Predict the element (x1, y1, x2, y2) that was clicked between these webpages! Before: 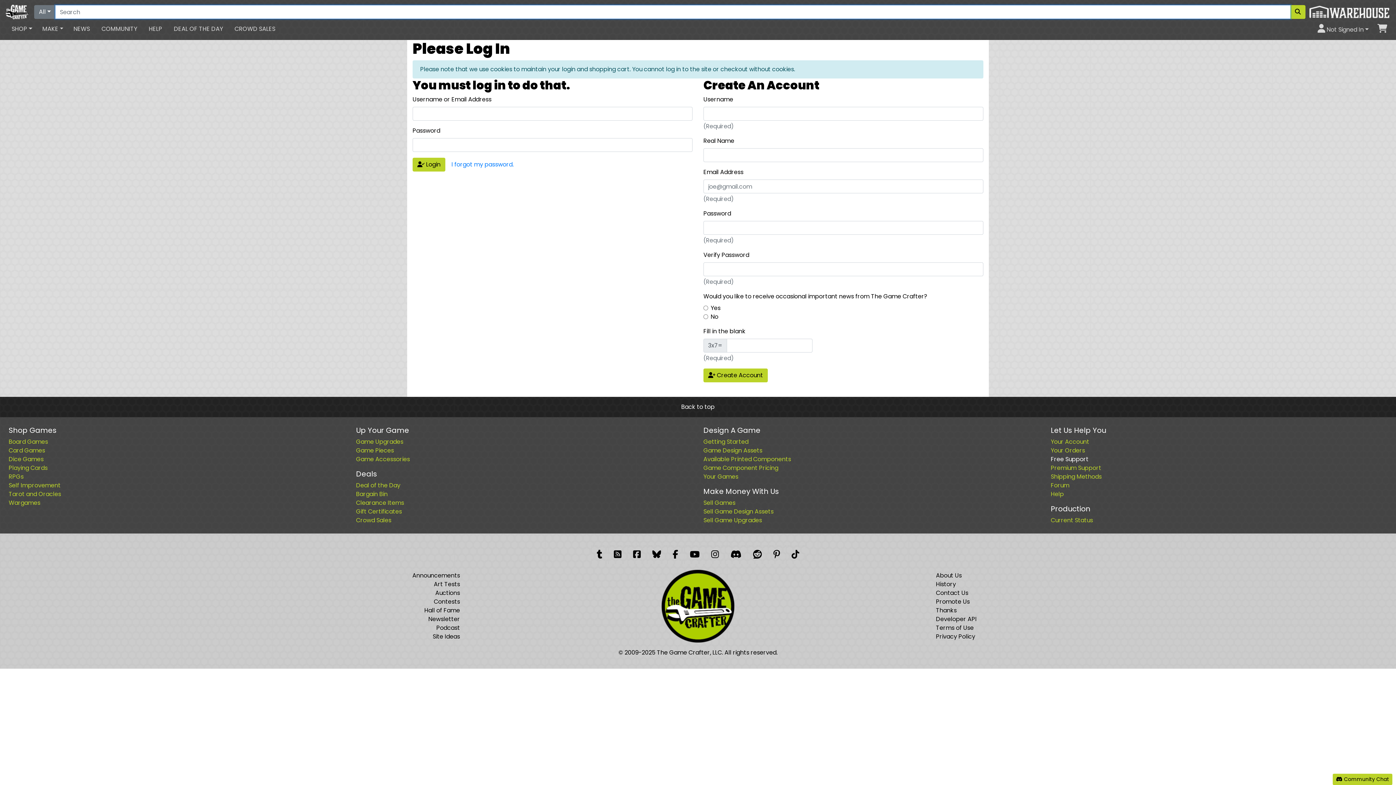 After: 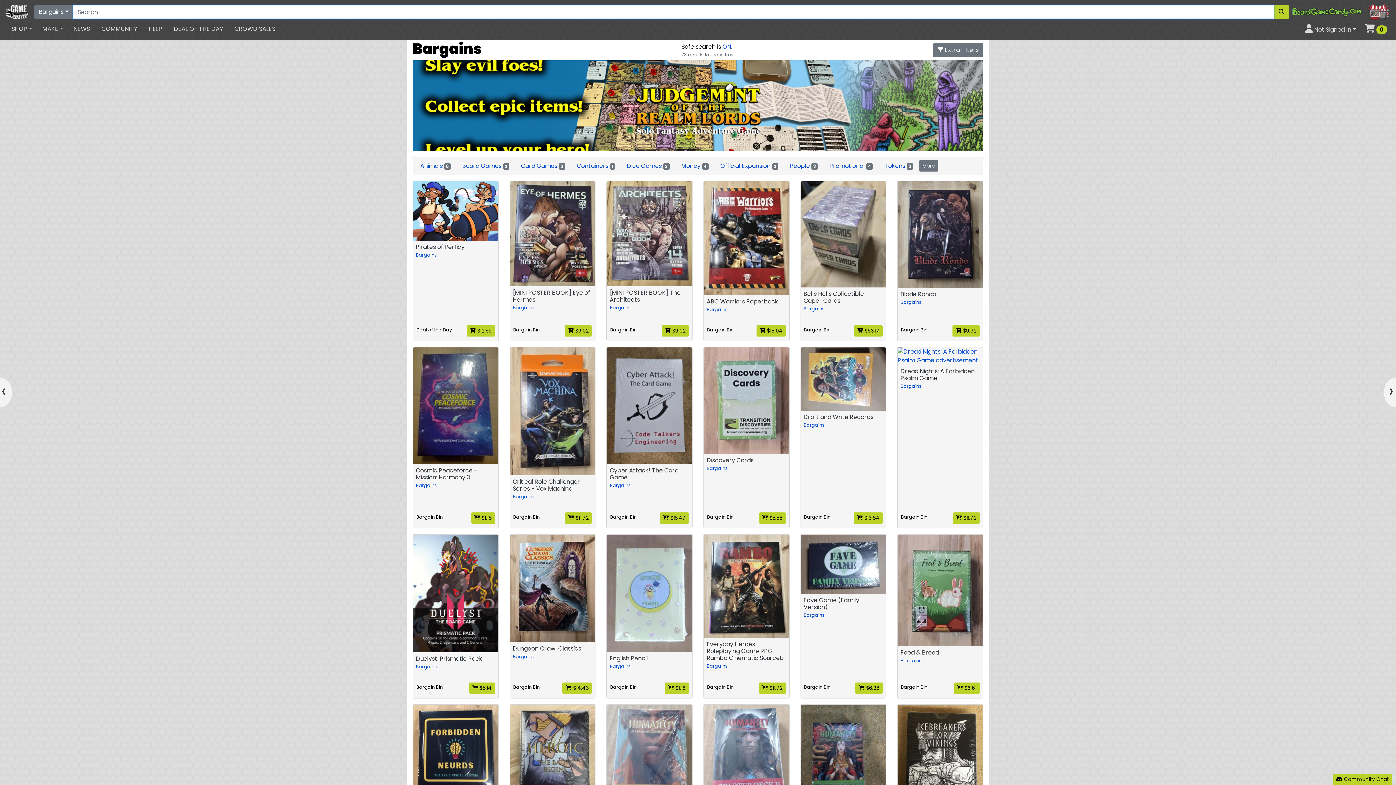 Action: label: Bargain Bin bbox: (356, 490, 387, 498)